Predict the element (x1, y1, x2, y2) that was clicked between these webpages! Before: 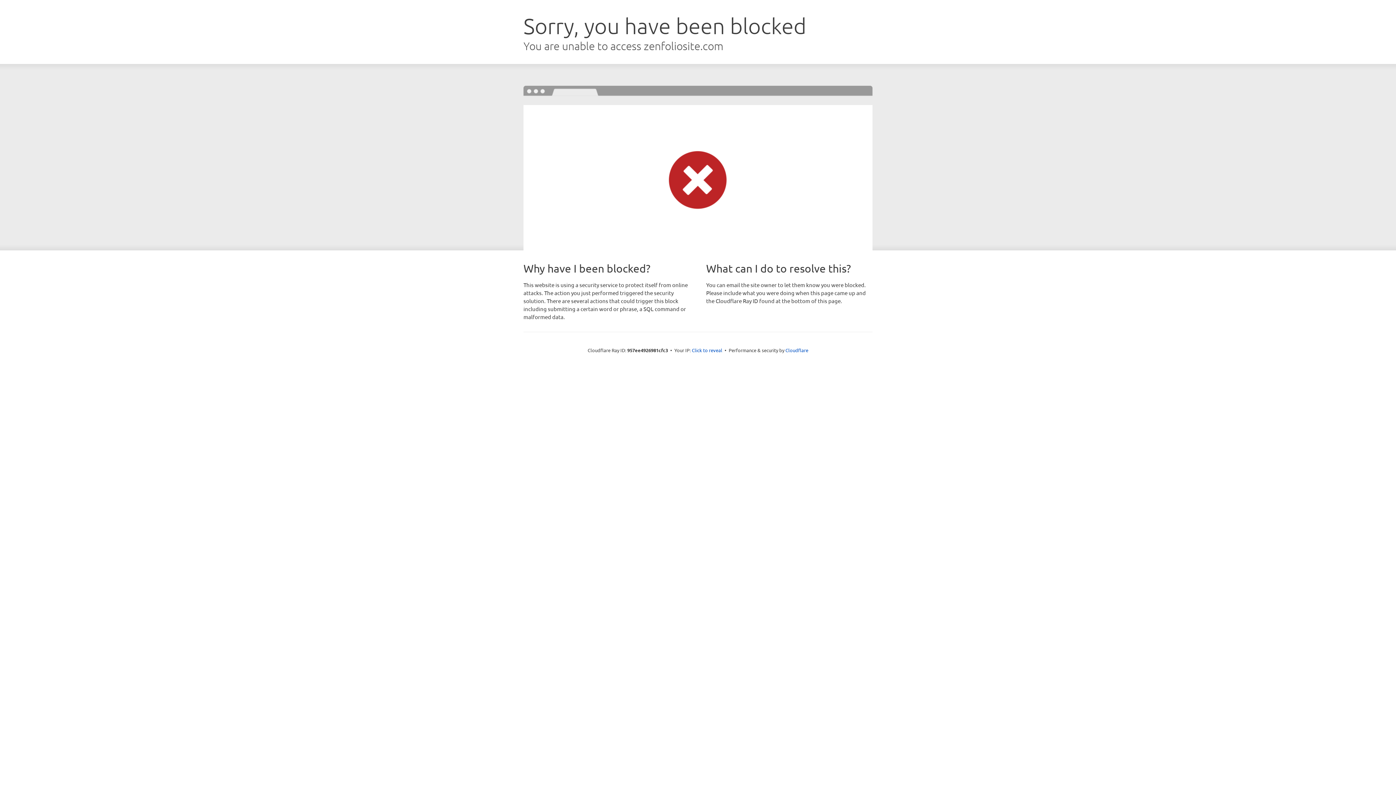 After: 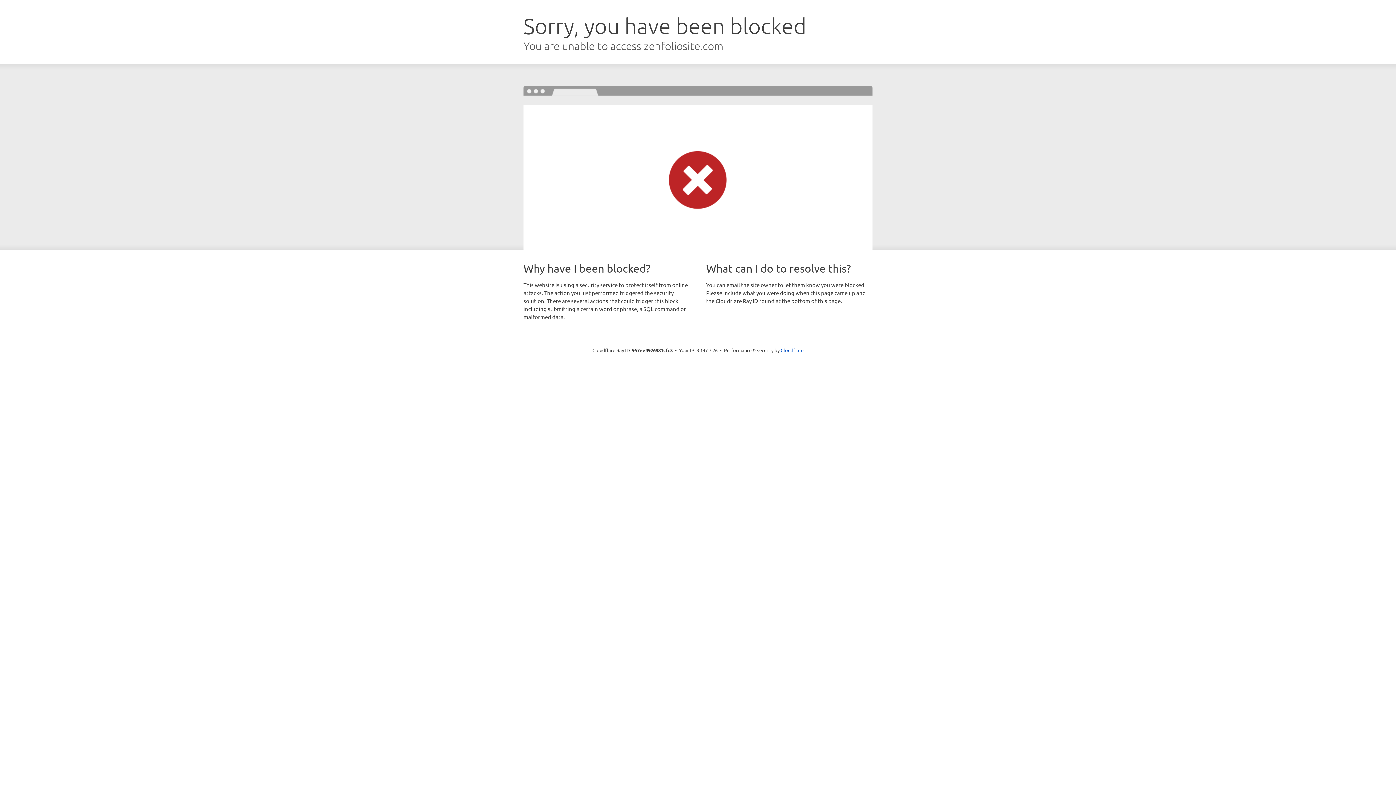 Action: bbox: (692, 346, 722, 353) label: Click to reveal